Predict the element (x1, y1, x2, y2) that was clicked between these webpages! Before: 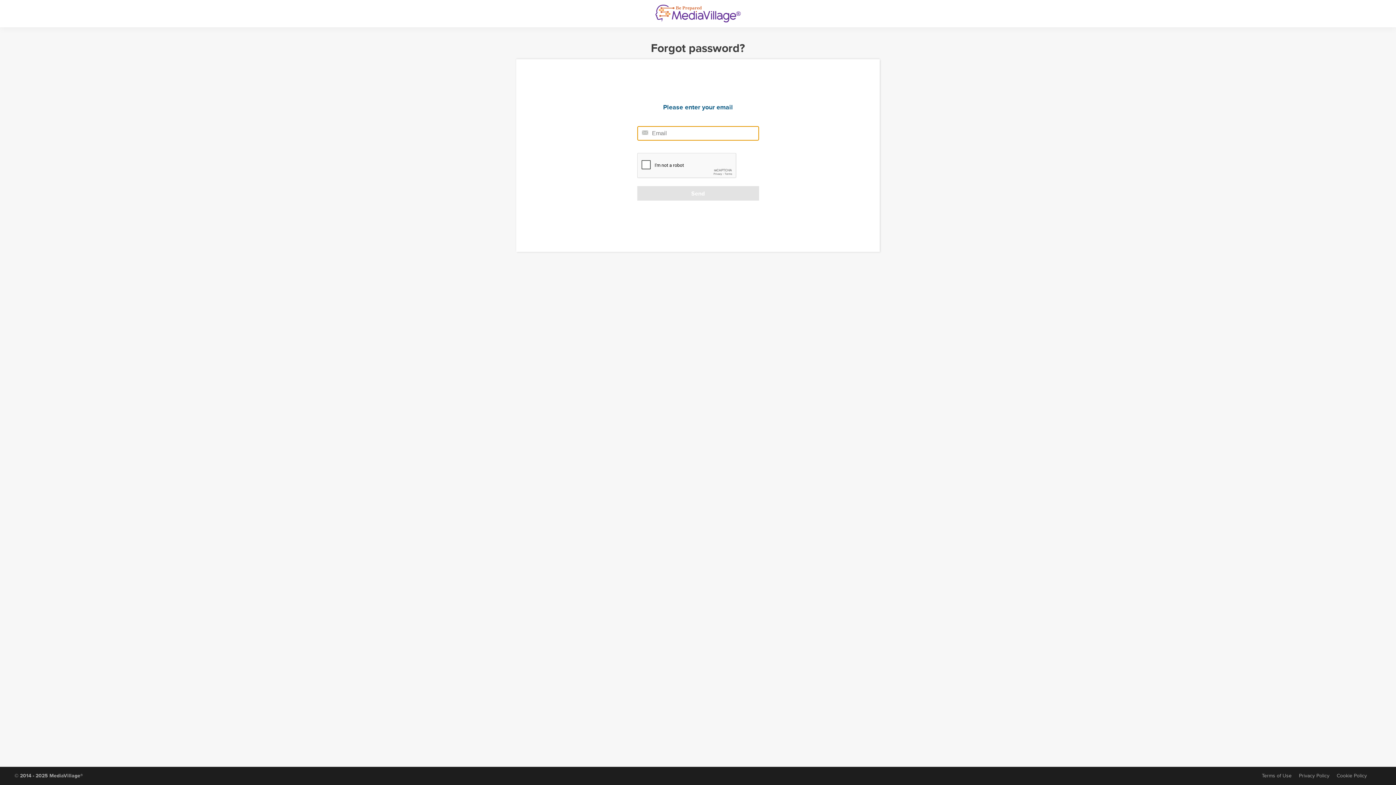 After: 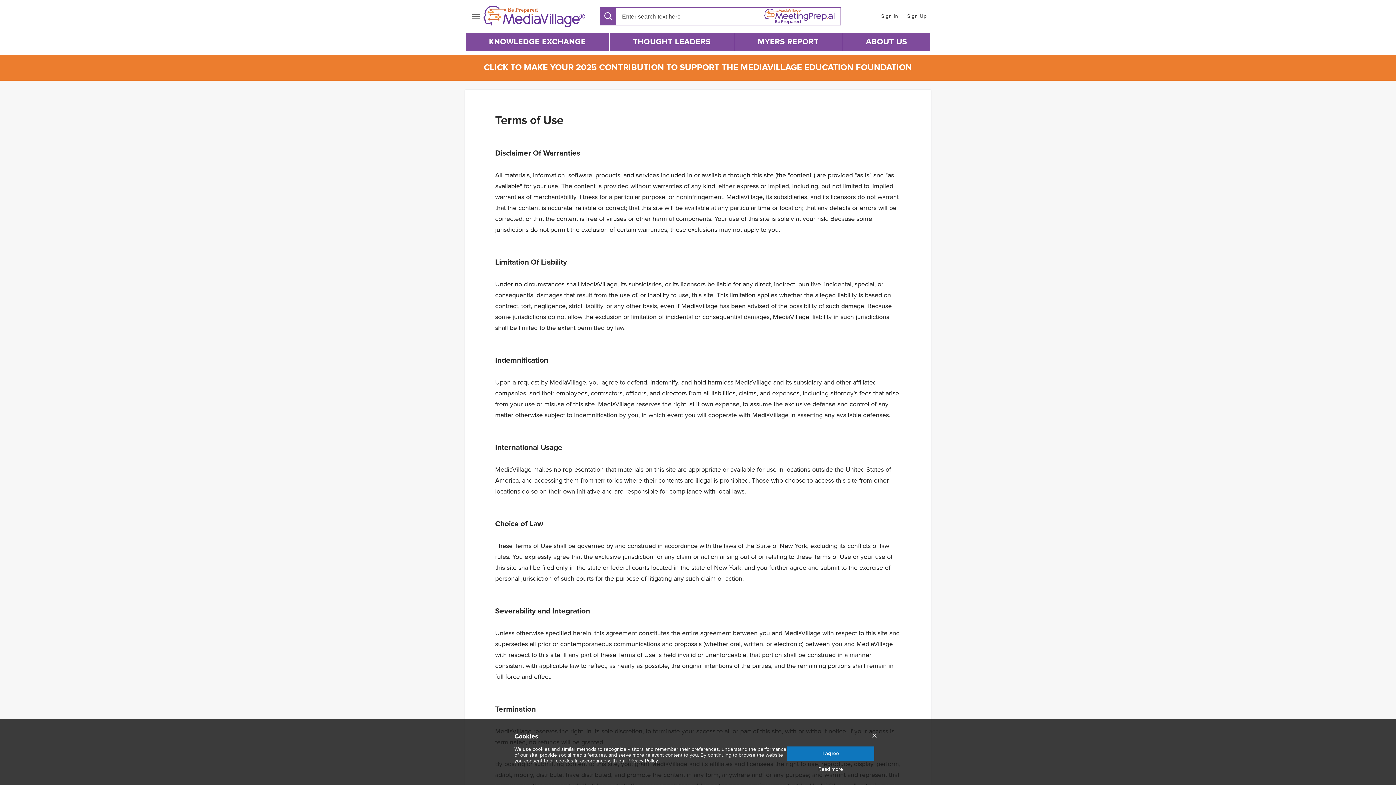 Action: bbox: (1262, 773, 1292, 779) label: Terms of Service